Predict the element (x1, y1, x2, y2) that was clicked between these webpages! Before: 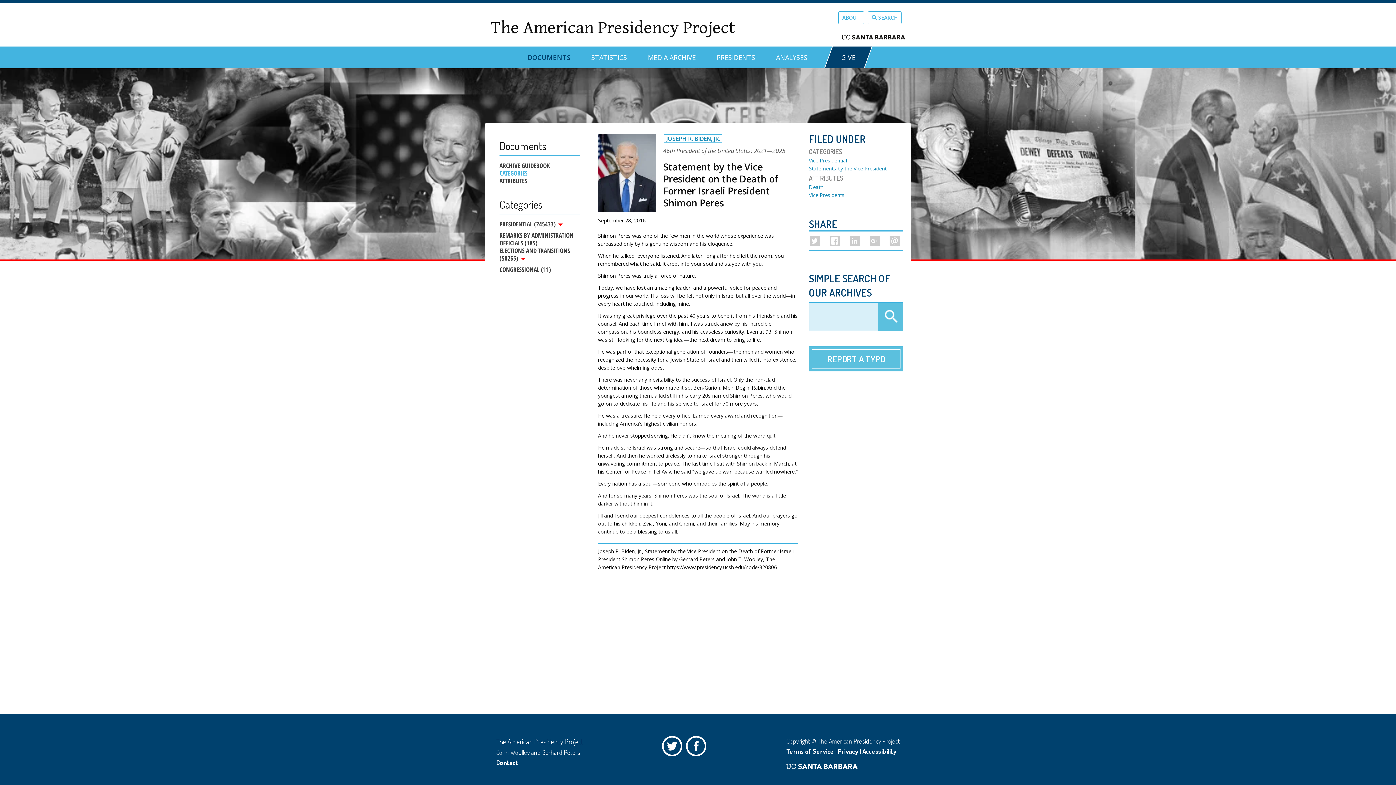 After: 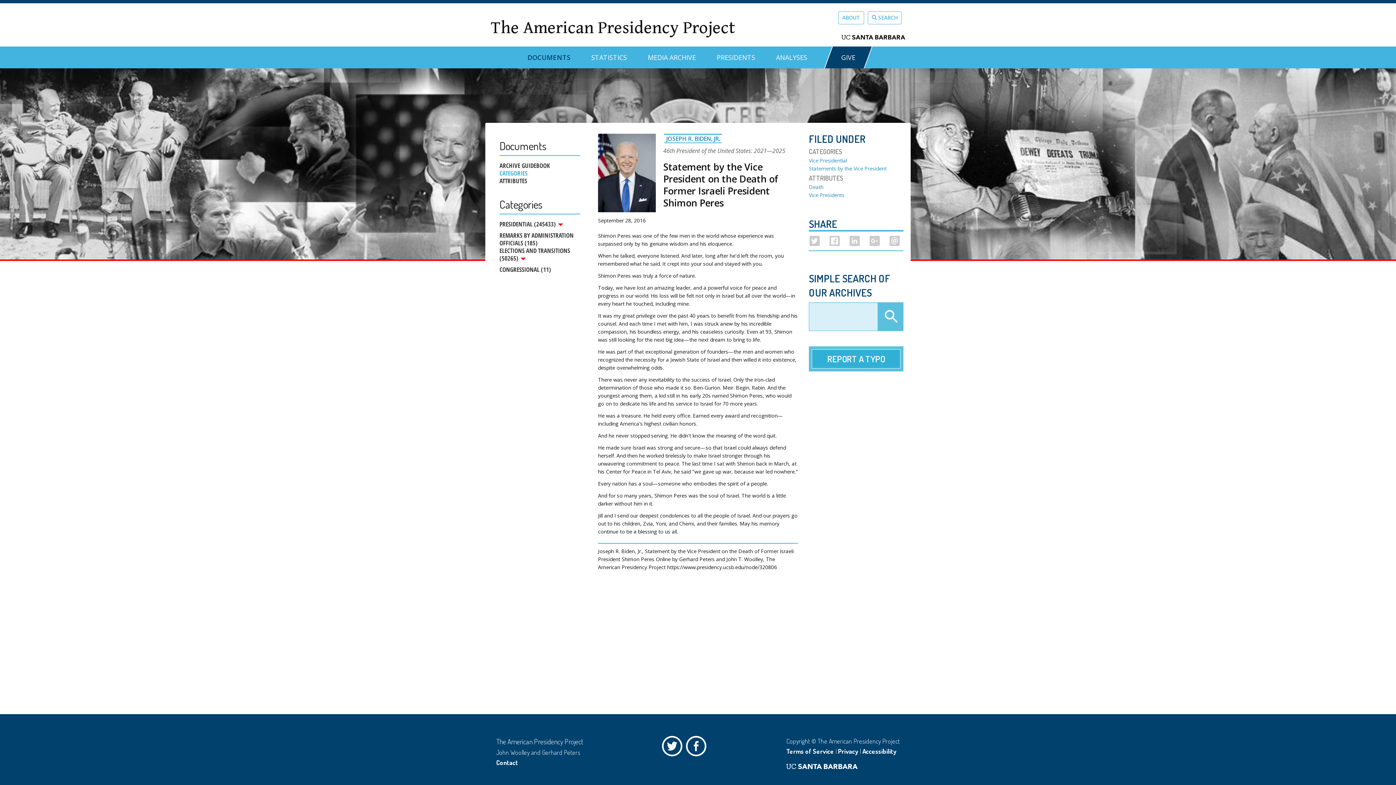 Action: label: REPORT A TYPO bbox: (811, 349, 900, 368)